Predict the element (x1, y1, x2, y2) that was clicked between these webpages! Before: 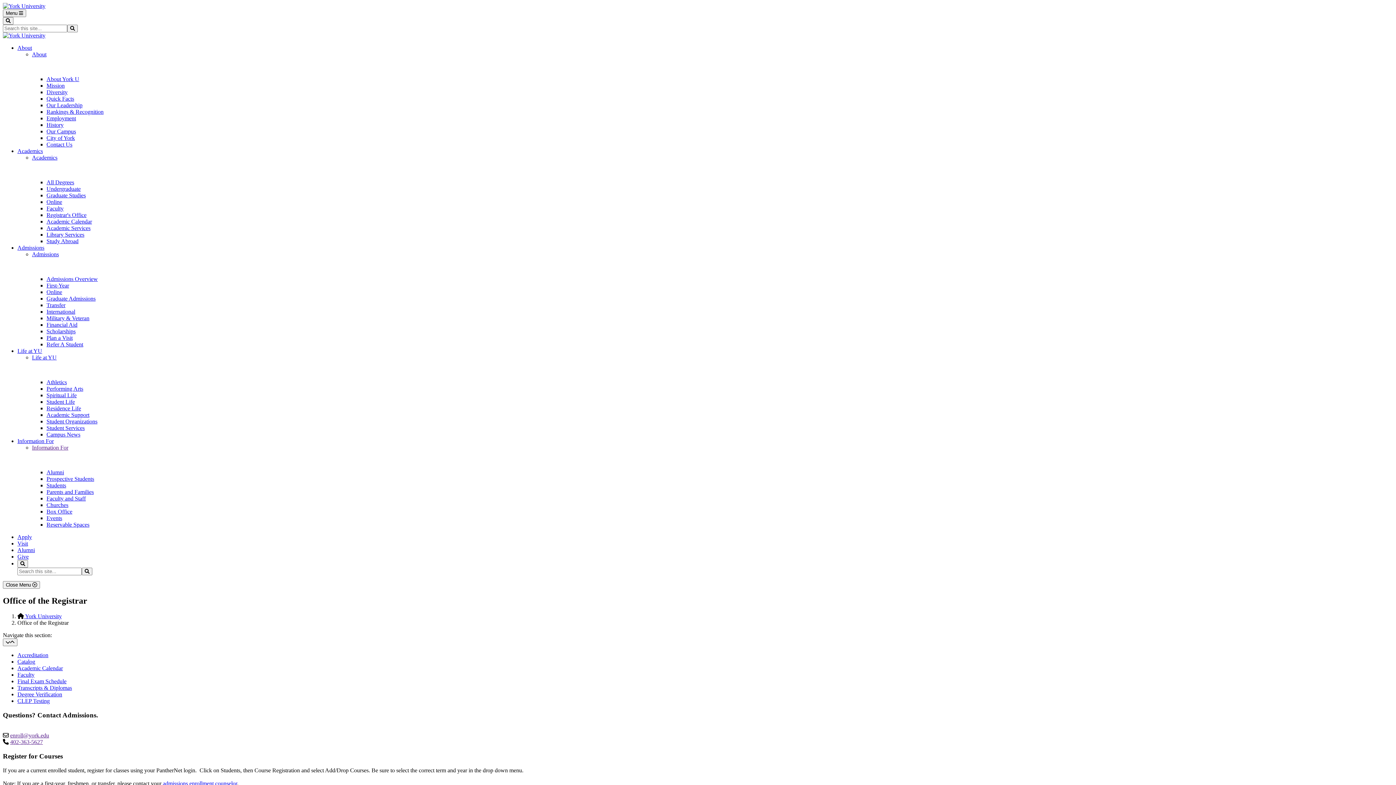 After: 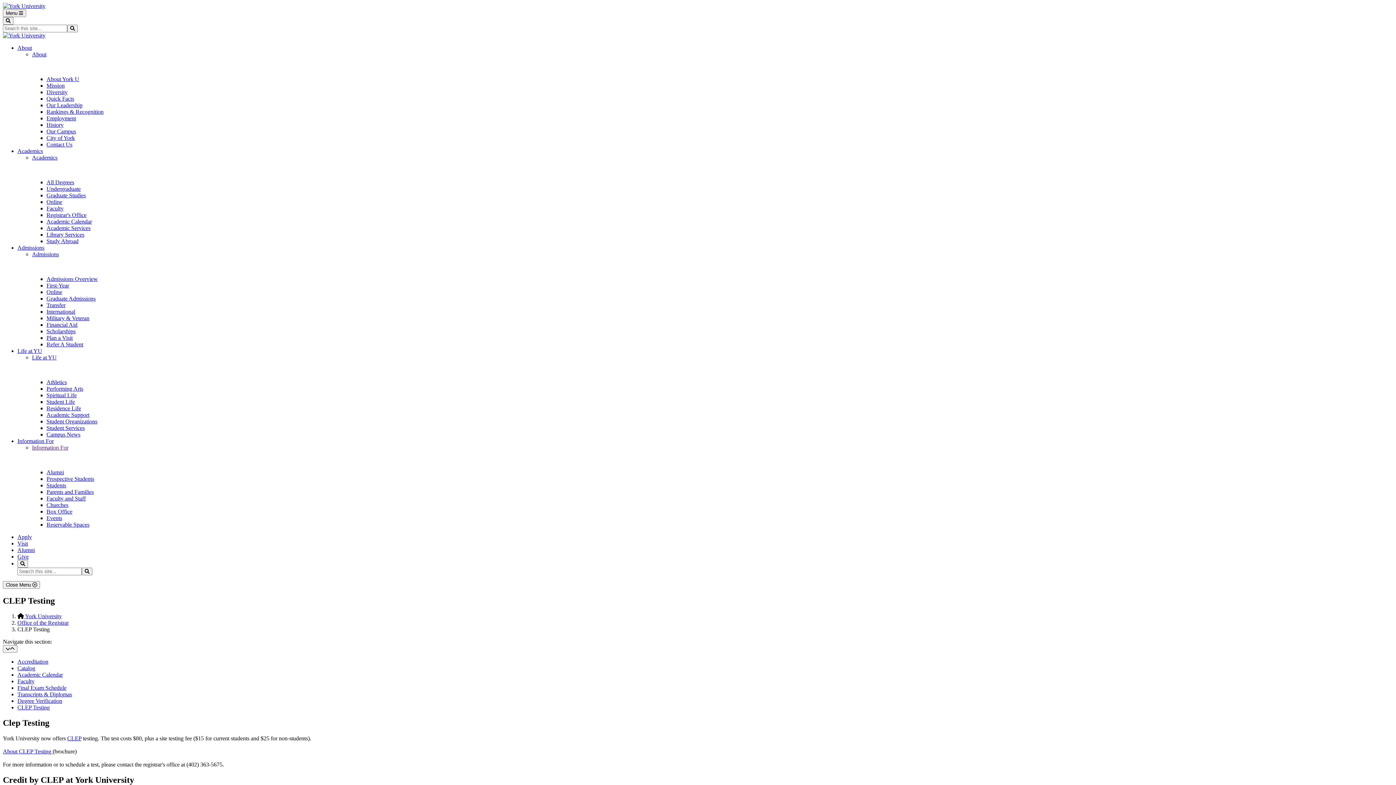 Action: bbox: (17, 698, 49, 704) label: CLEP Testing